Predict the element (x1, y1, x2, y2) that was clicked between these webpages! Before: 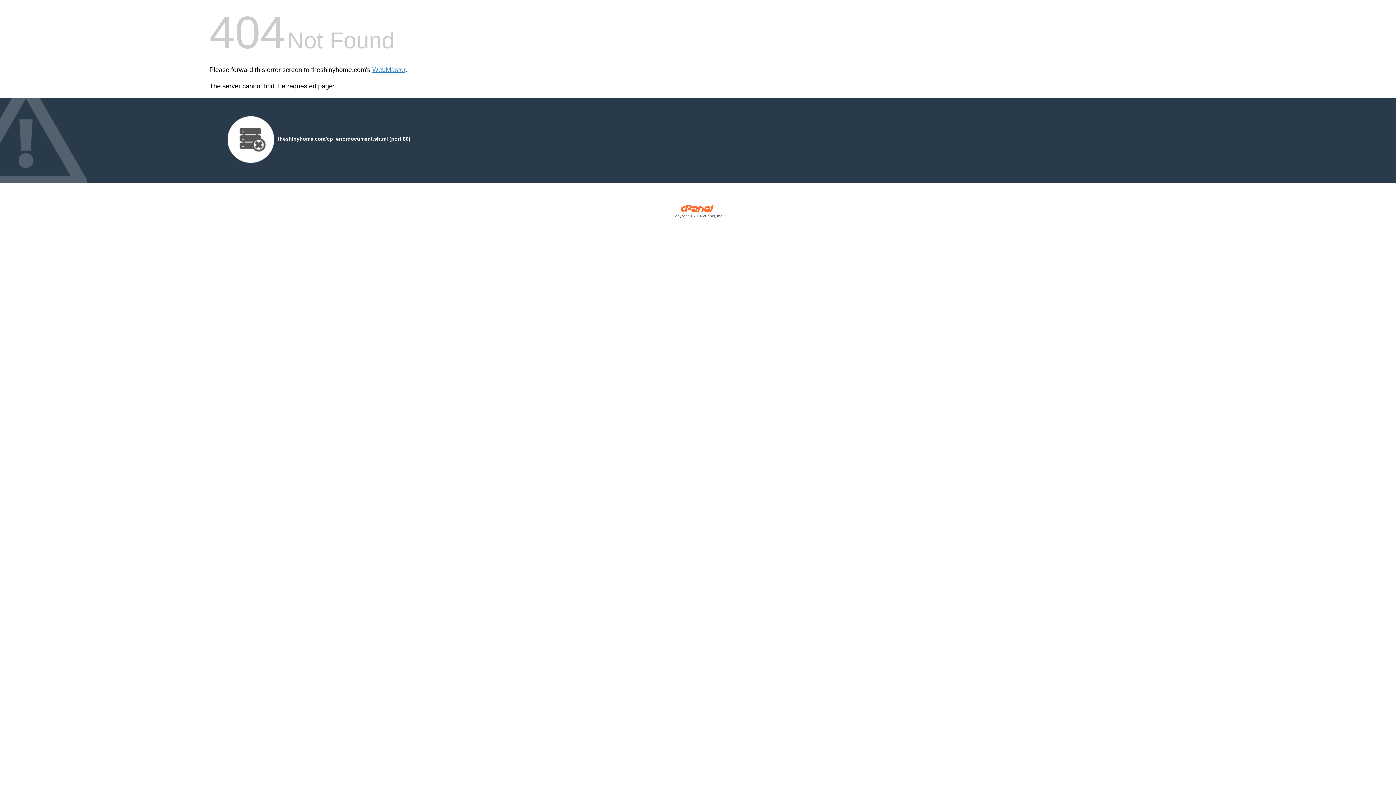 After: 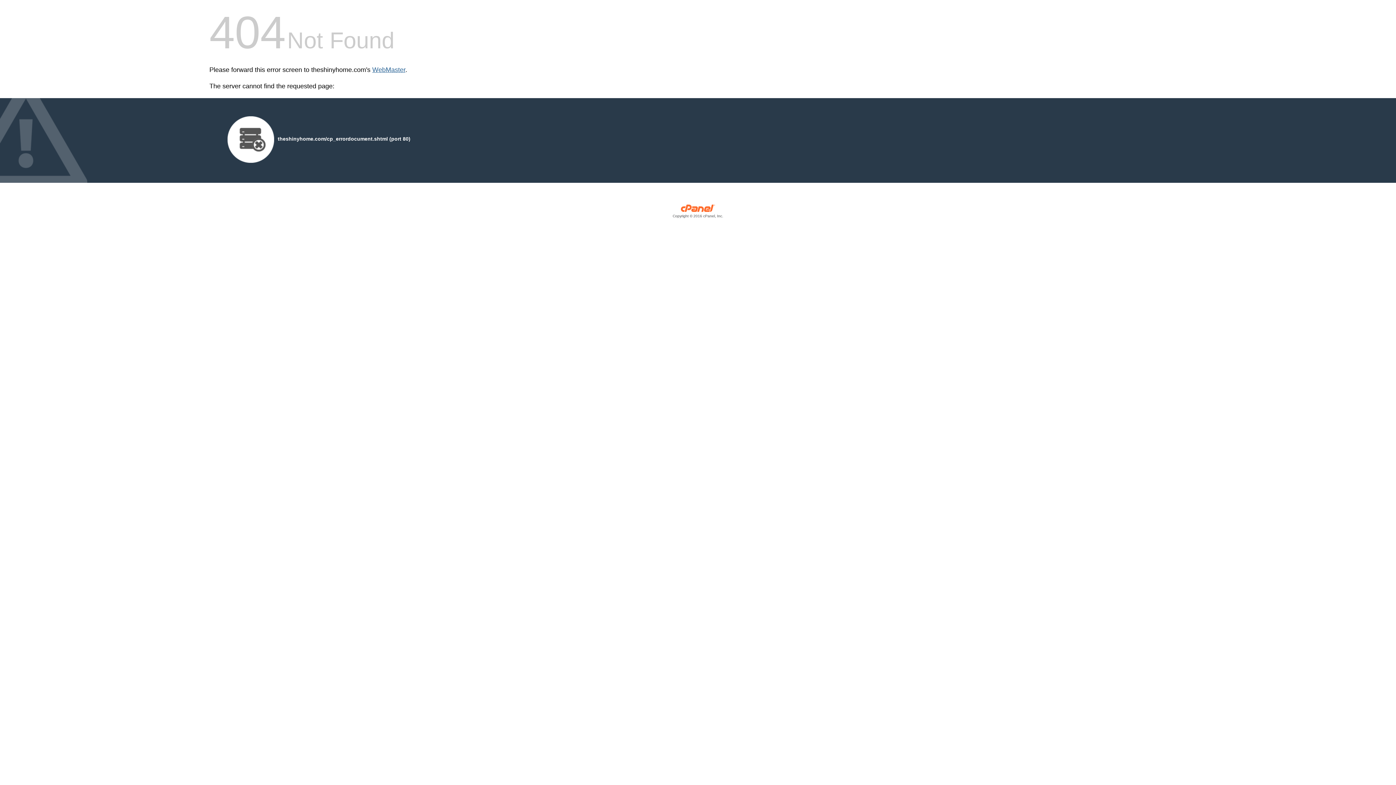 Action: label: WebMaster bbox: (372, 66, 405, 73)